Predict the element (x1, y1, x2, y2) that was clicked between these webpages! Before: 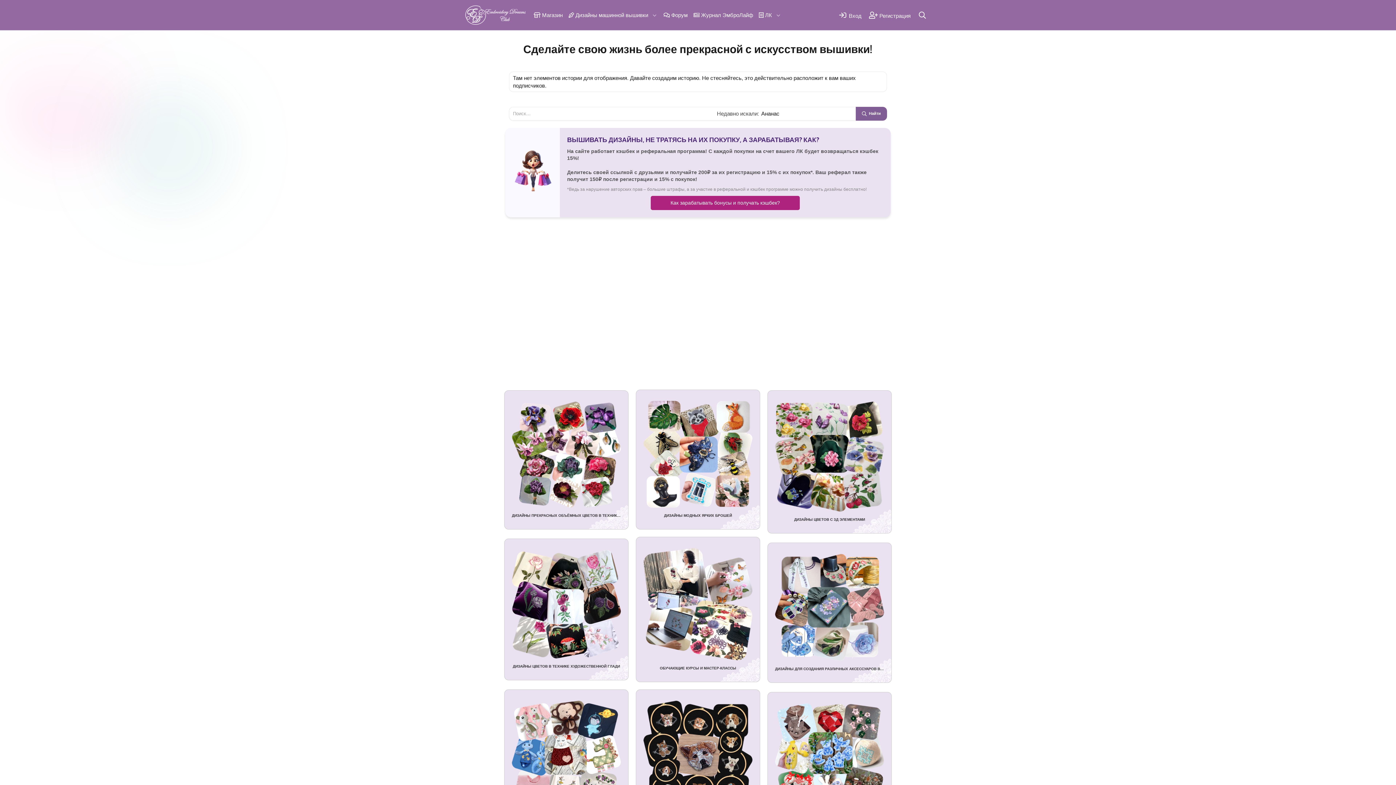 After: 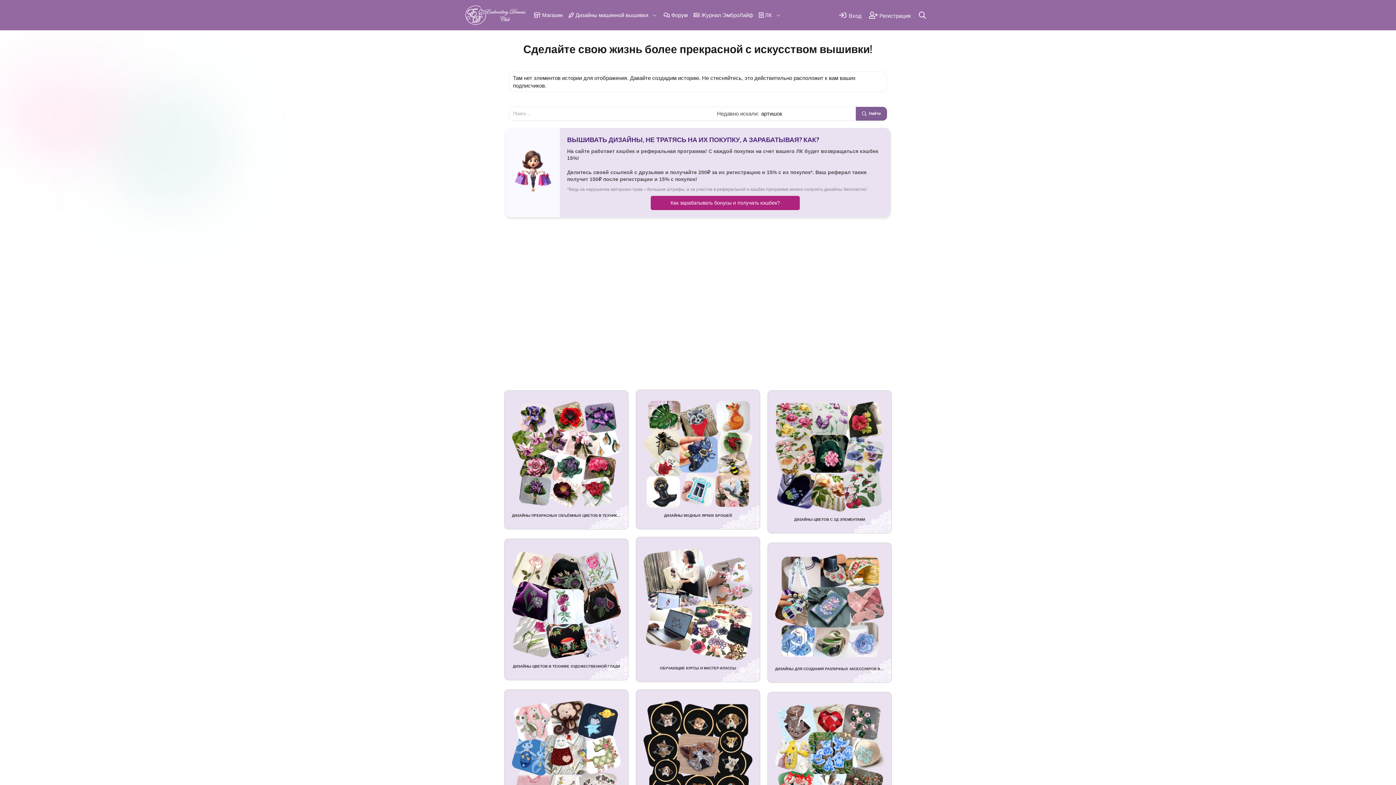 Action: bbox: (465, 17, 527, 23)